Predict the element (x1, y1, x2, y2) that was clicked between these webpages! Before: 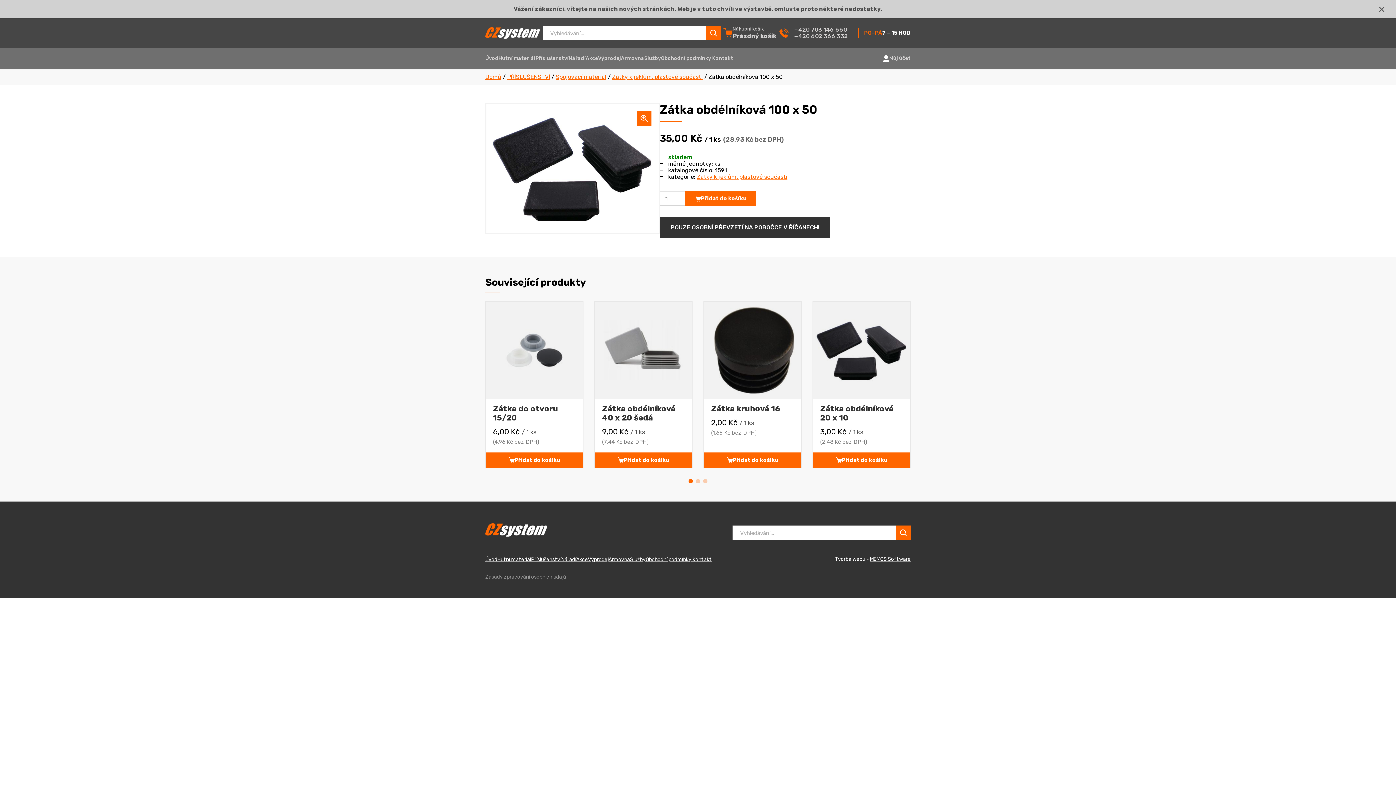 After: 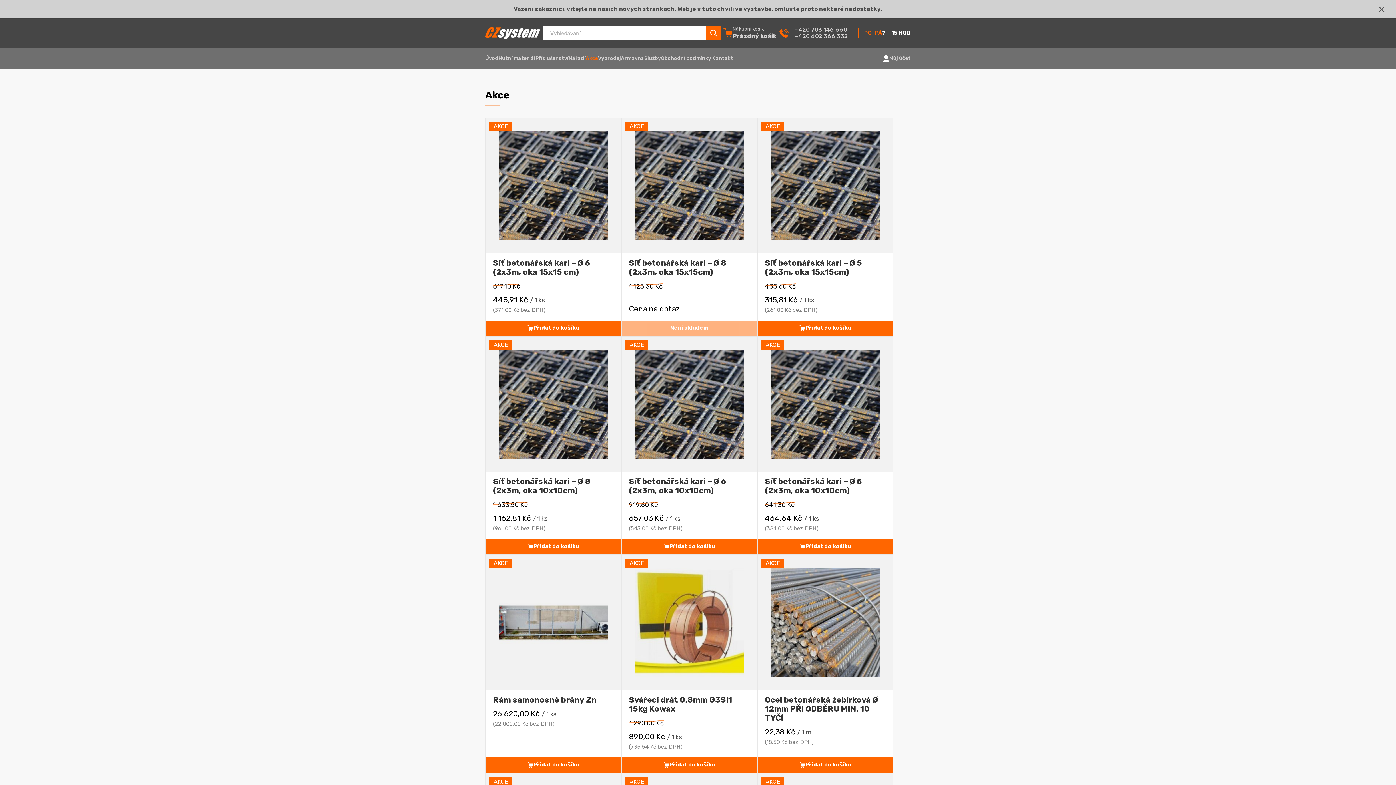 Action: bbox: (576, 556, 588, 562) label: Akce